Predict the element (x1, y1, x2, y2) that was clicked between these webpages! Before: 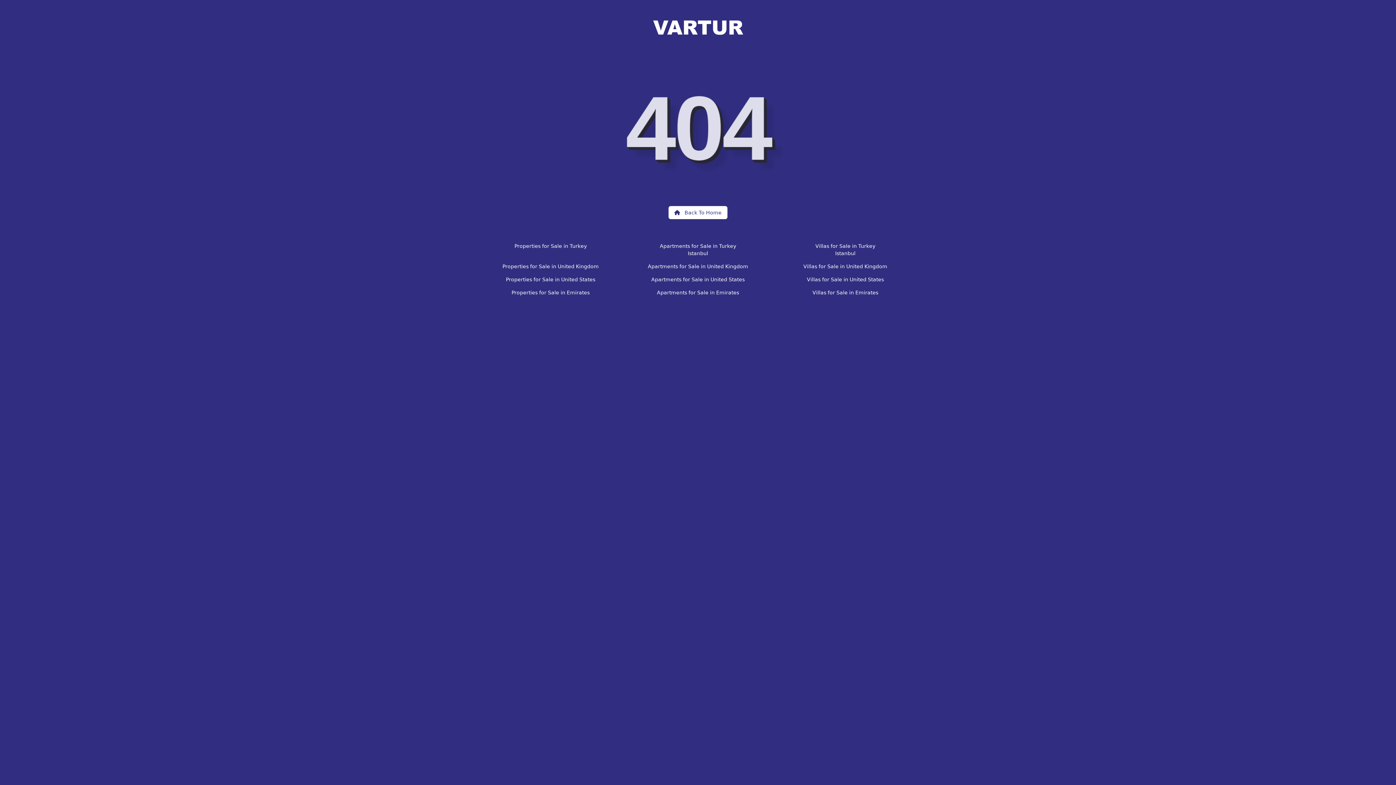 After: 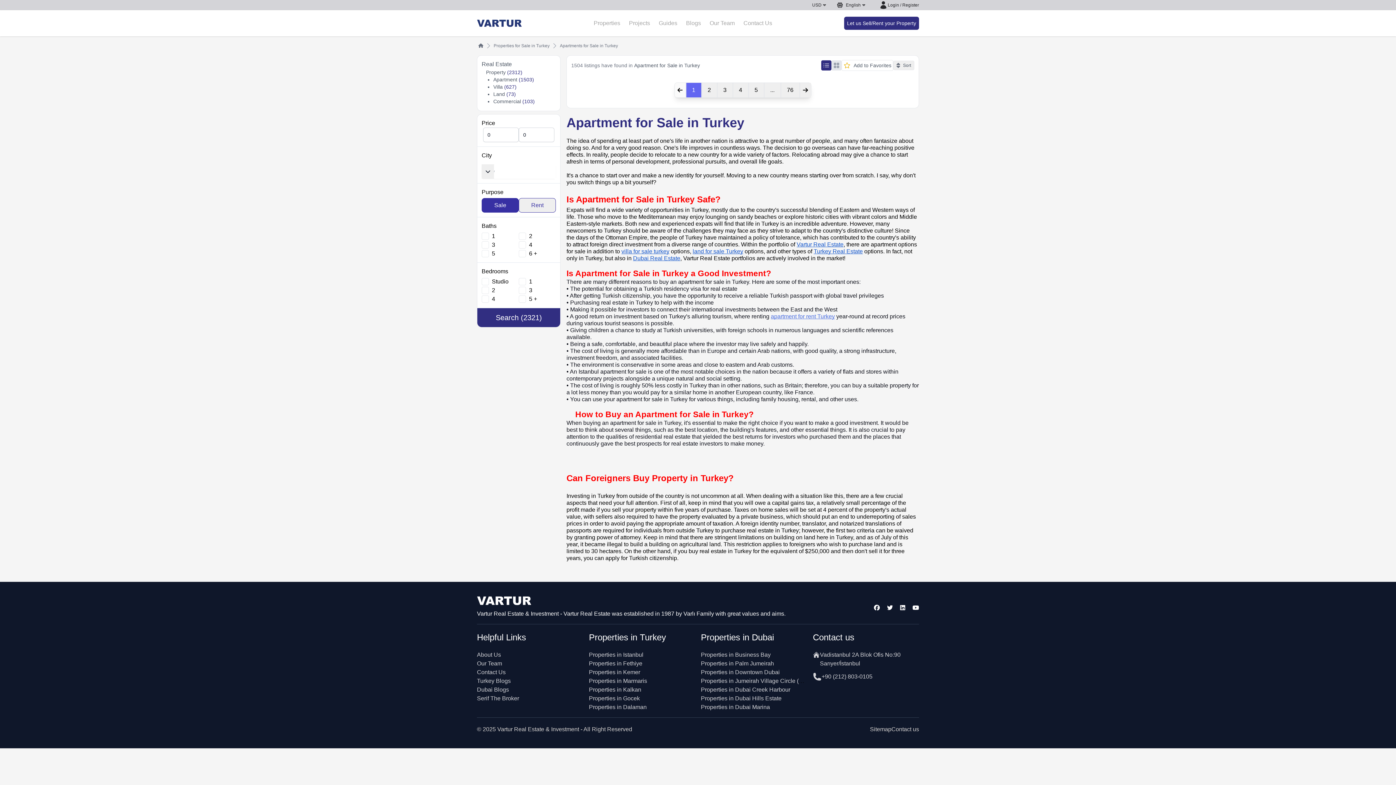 Action: label: Apartments for Sale in Turkey bbox: (659, 243, 736, 249)